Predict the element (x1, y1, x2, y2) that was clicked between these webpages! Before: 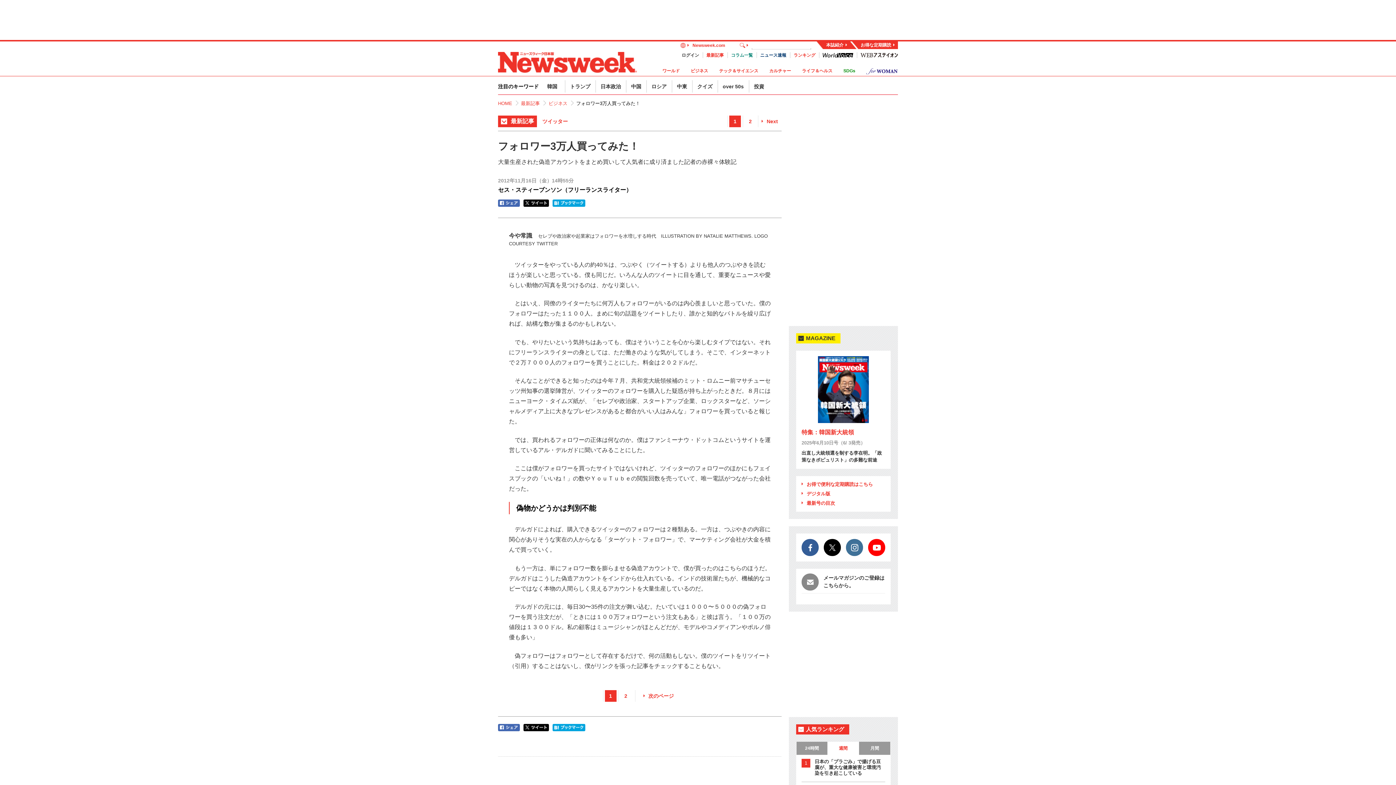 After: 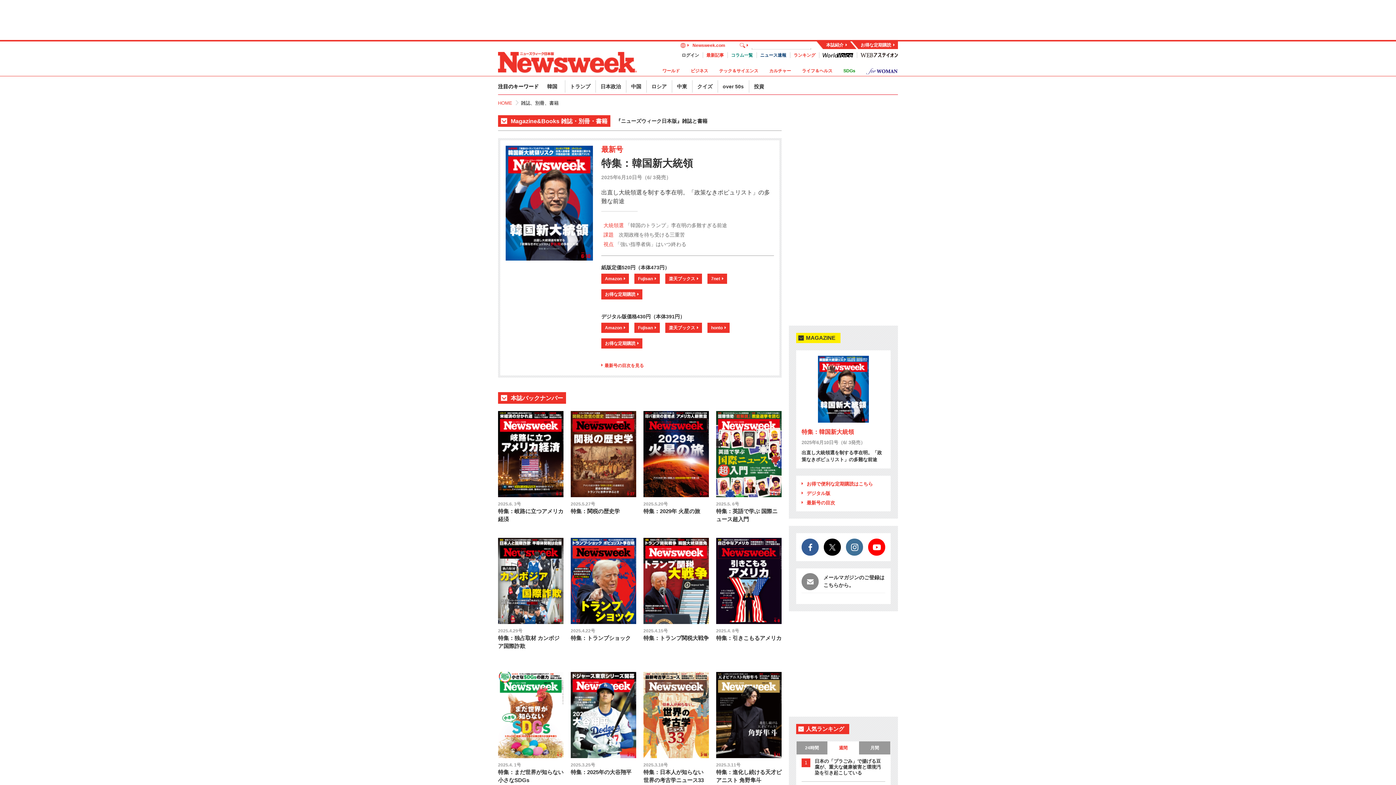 Action: bbox: (826, 42, 847, 47) label: 本誌紹介